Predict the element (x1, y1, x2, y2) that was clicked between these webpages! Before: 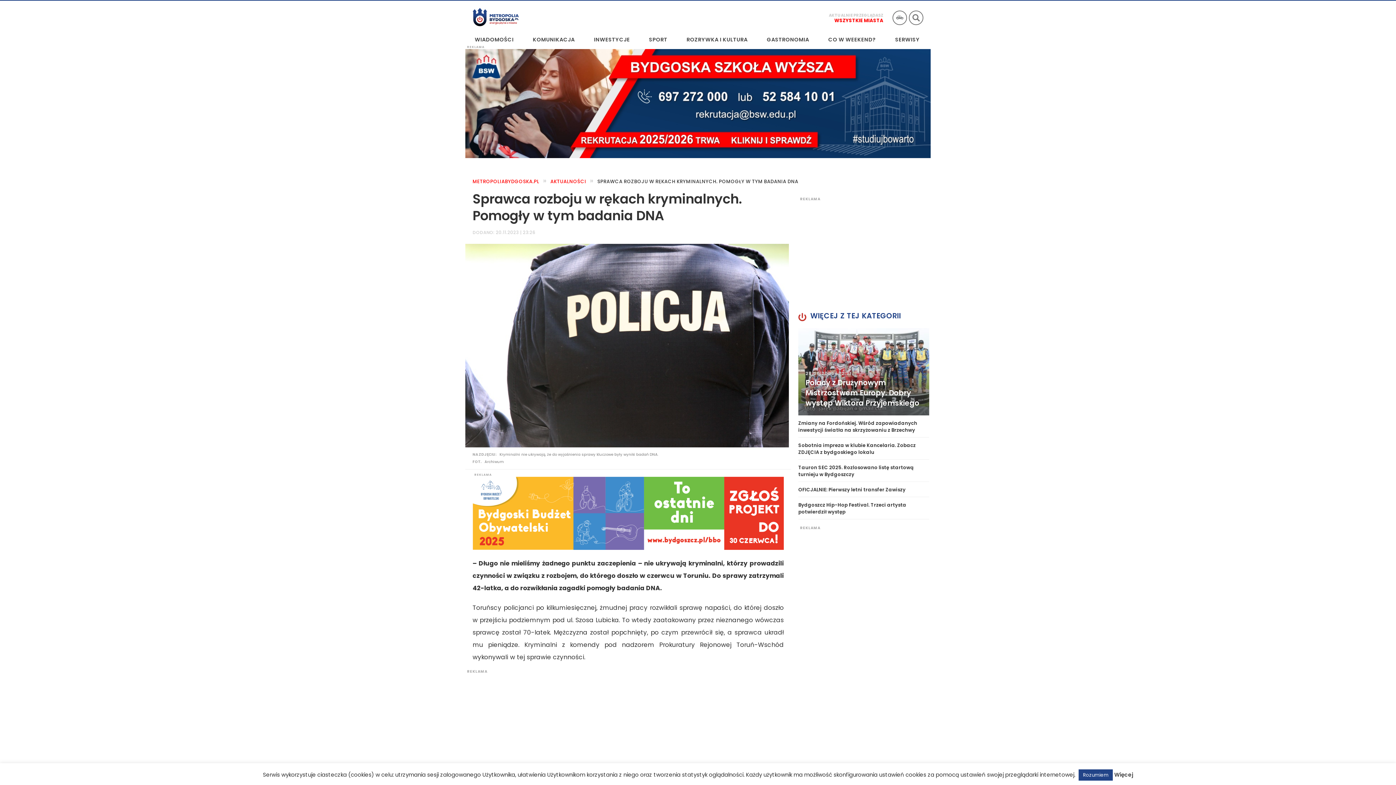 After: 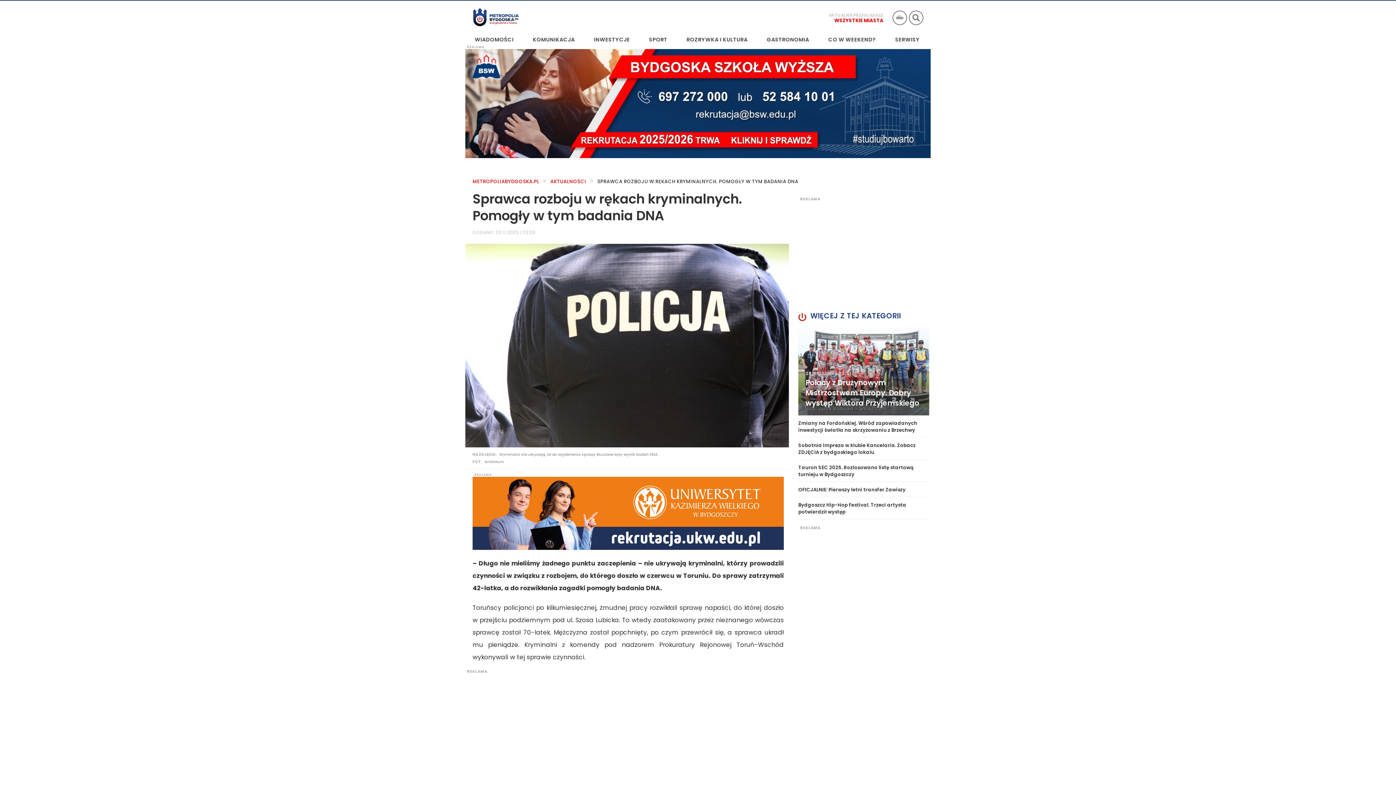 Action: bbox: (1078, 769, 1113, 781) label: Rozumiem